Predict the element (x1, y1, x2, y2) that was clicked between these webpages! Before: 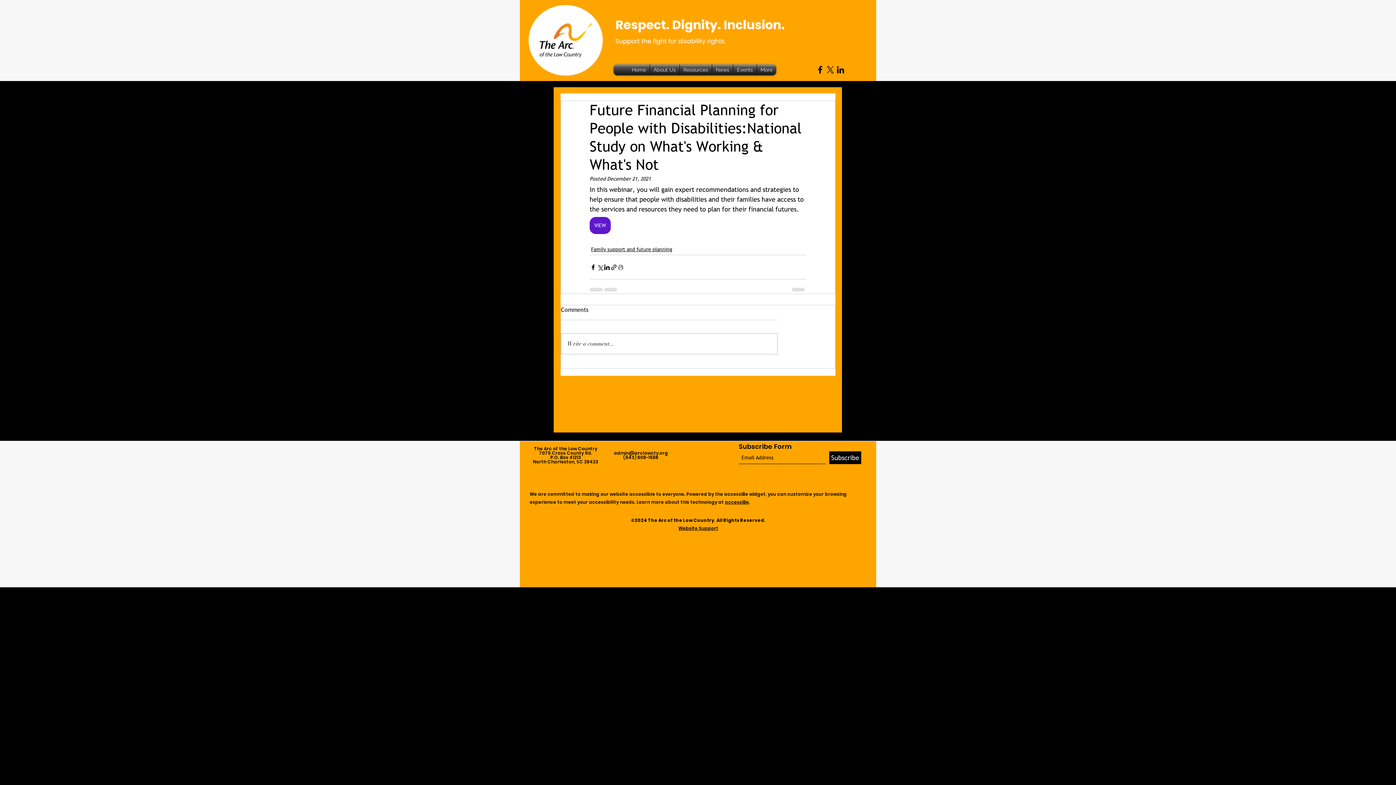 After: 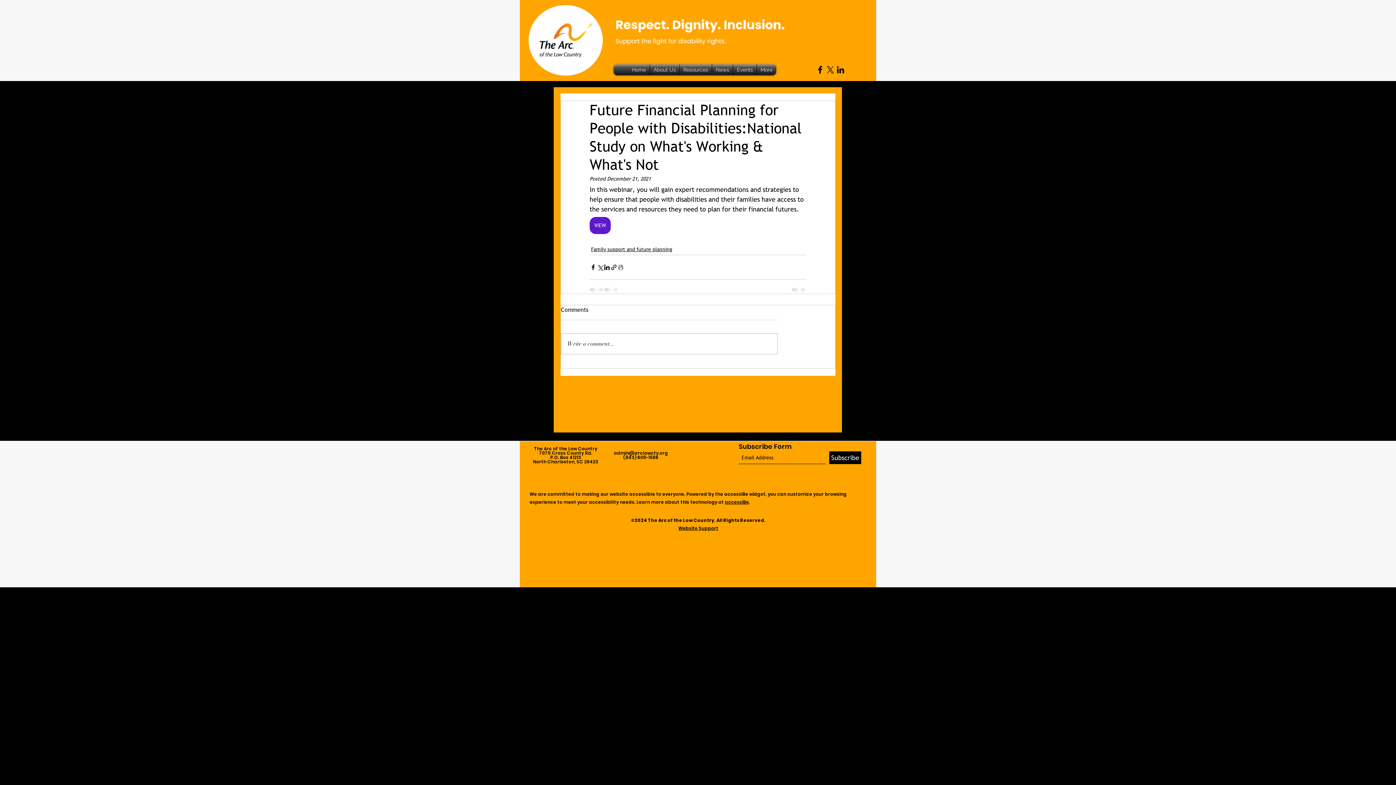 Action: label: Facebook bbox: (815, 64, 825, 74)